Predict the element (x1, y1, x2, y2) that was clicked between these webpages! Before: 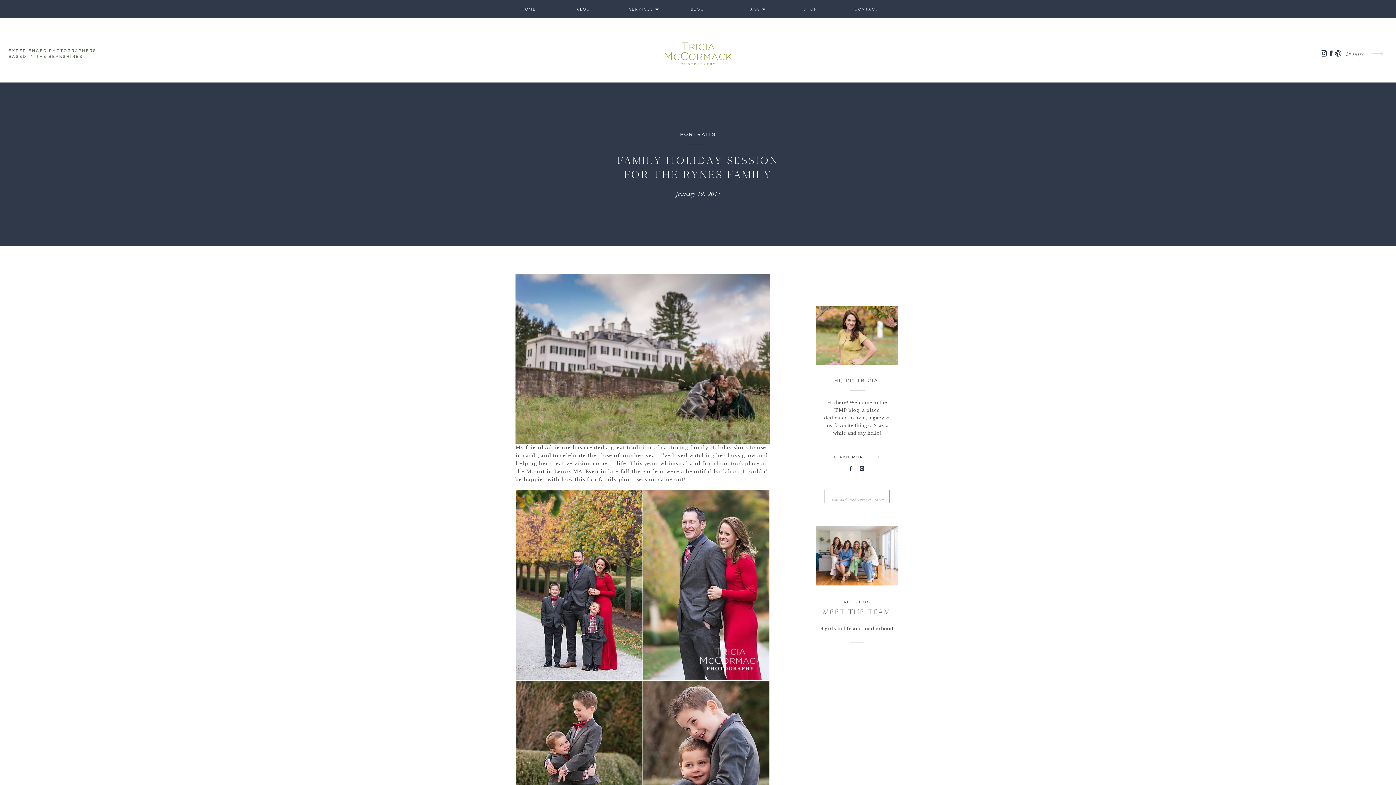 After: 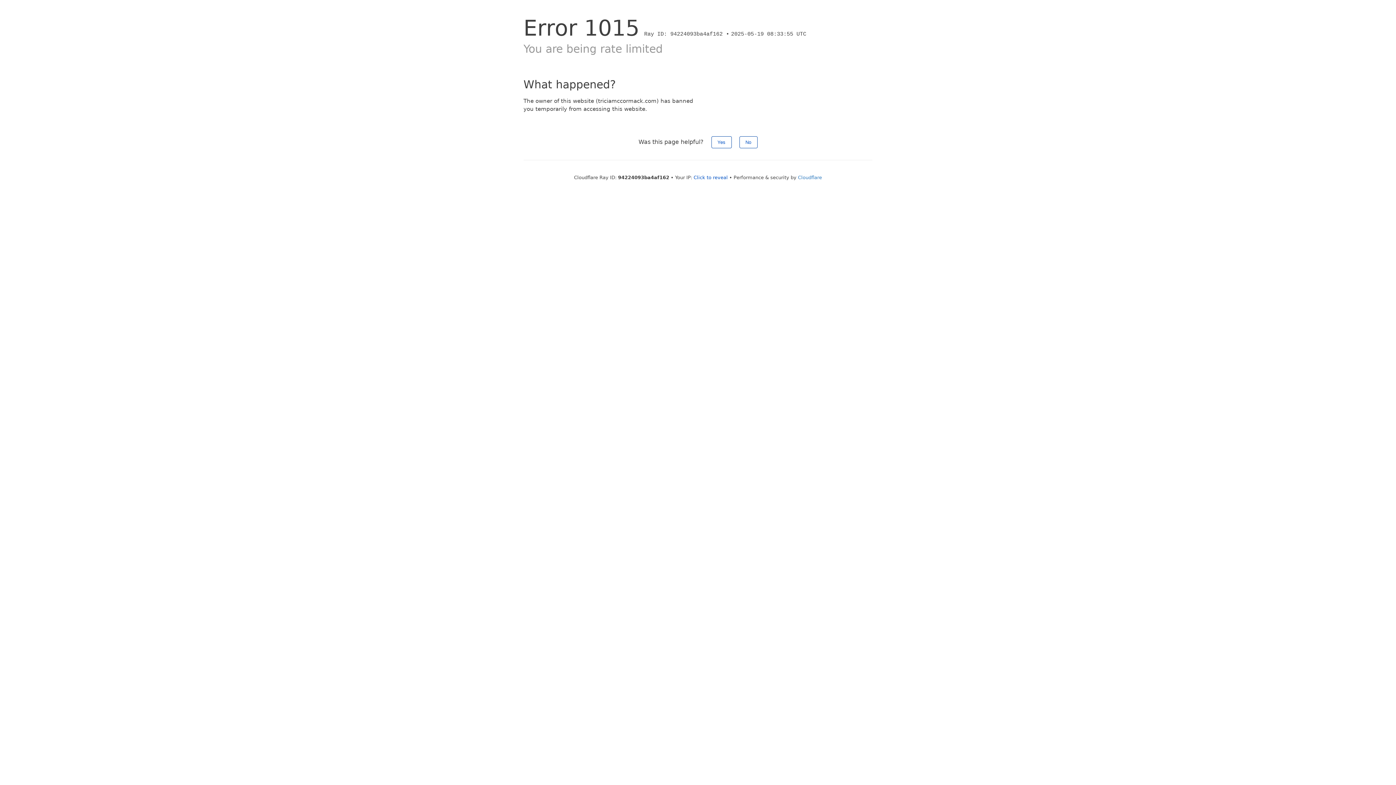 Action: label: BLOG bbox: (678, 5, 717, 12)